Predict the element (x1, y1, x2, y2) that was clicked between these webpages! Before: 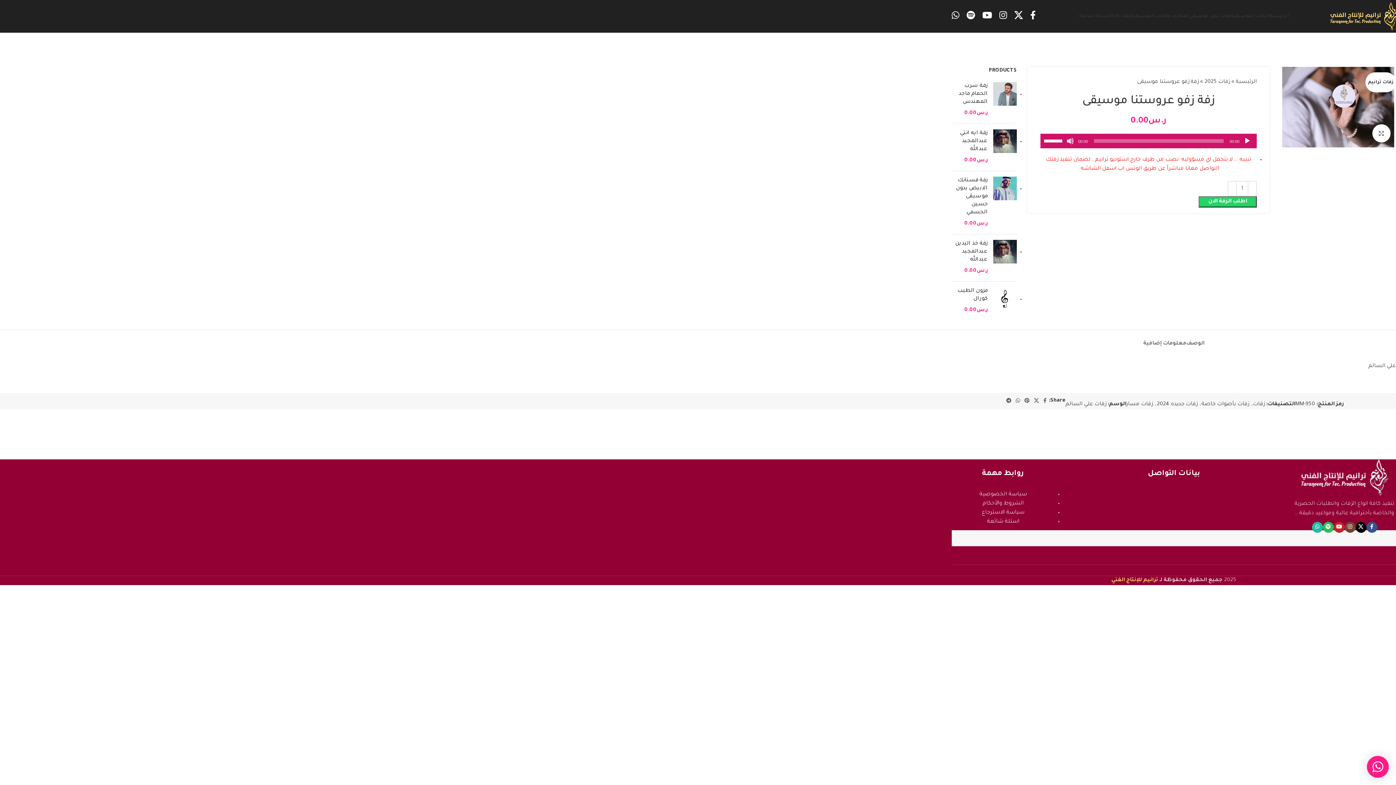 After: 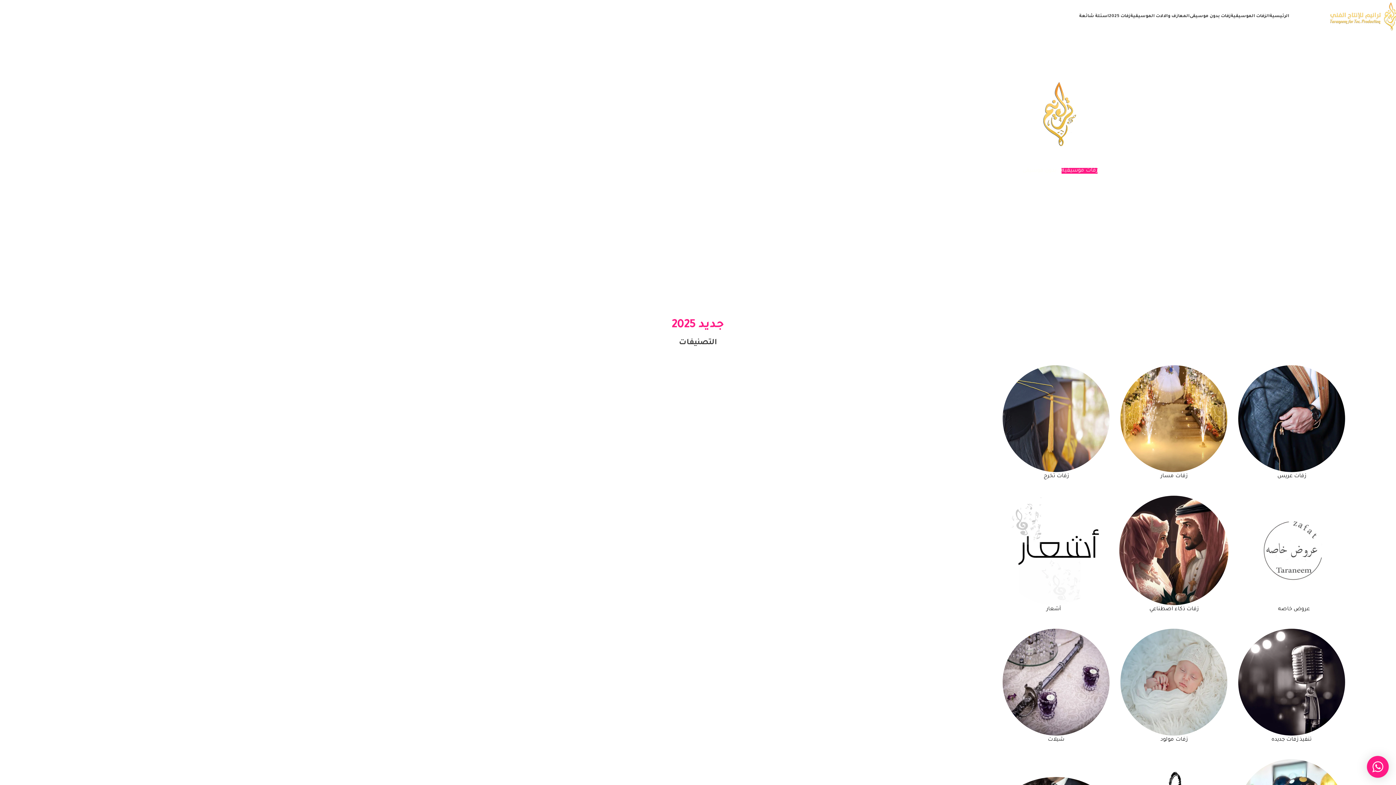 Action: bbox: (1236, 79, 1257, 85) label: الرئيسية